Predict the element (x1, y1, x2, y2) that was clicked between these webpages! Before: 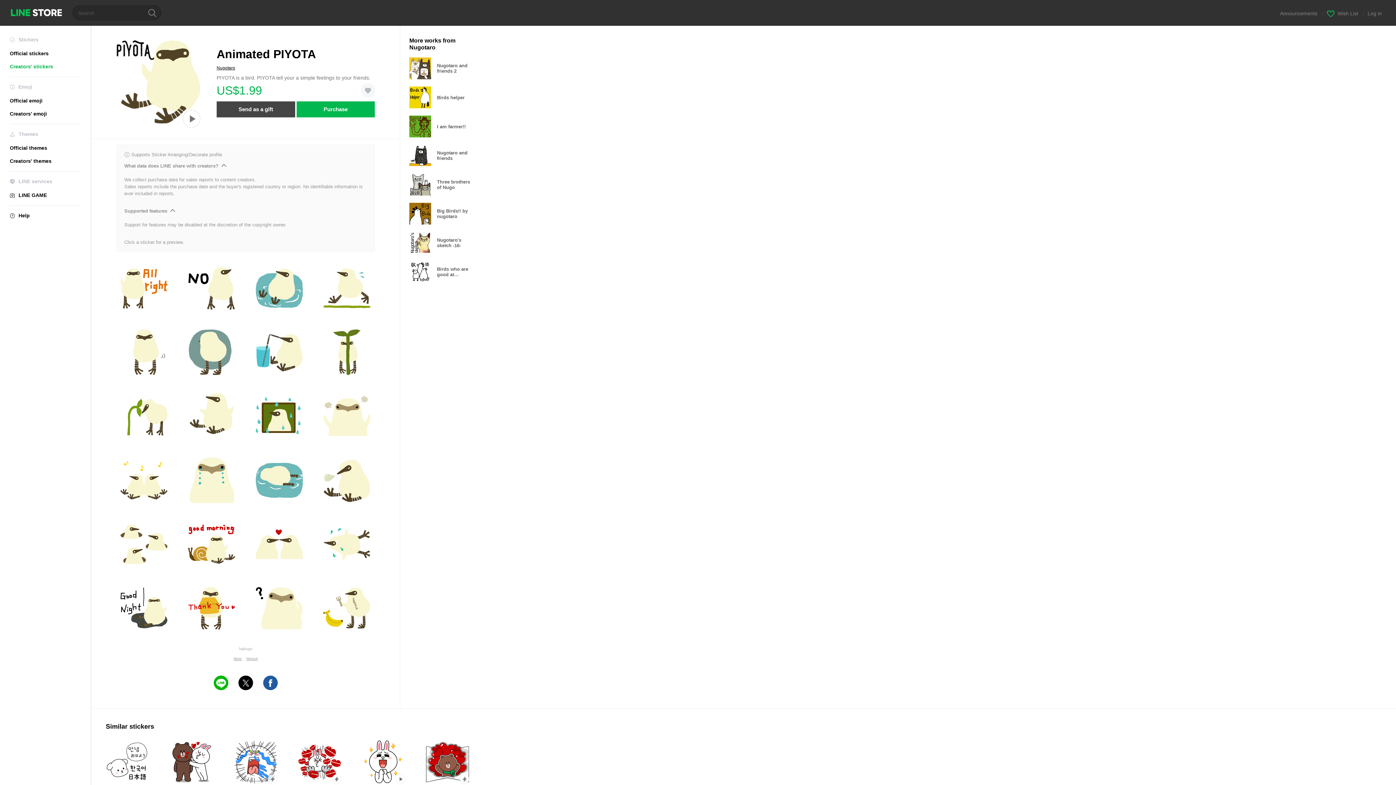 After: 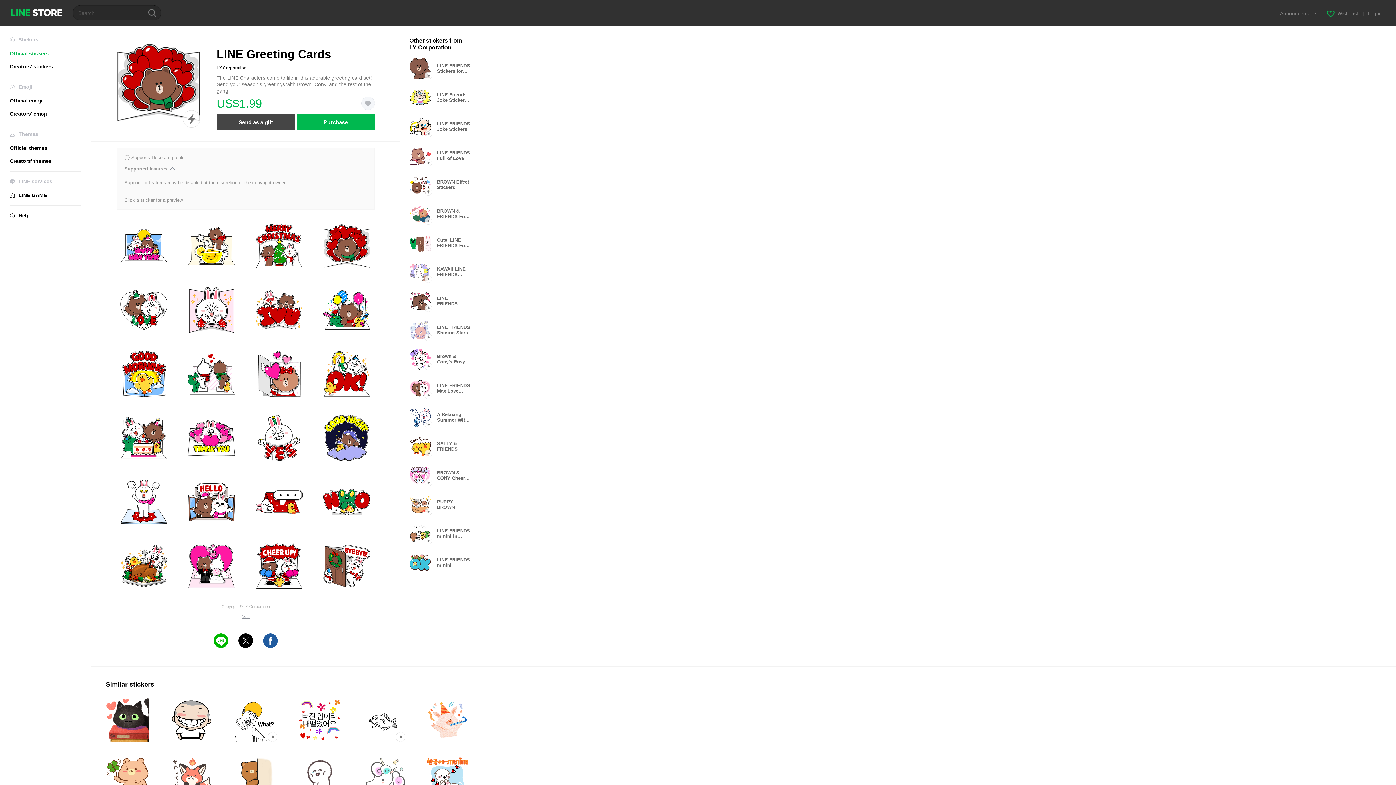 Action: label: Popup only icon bbox: (425, 740, 469, 784)